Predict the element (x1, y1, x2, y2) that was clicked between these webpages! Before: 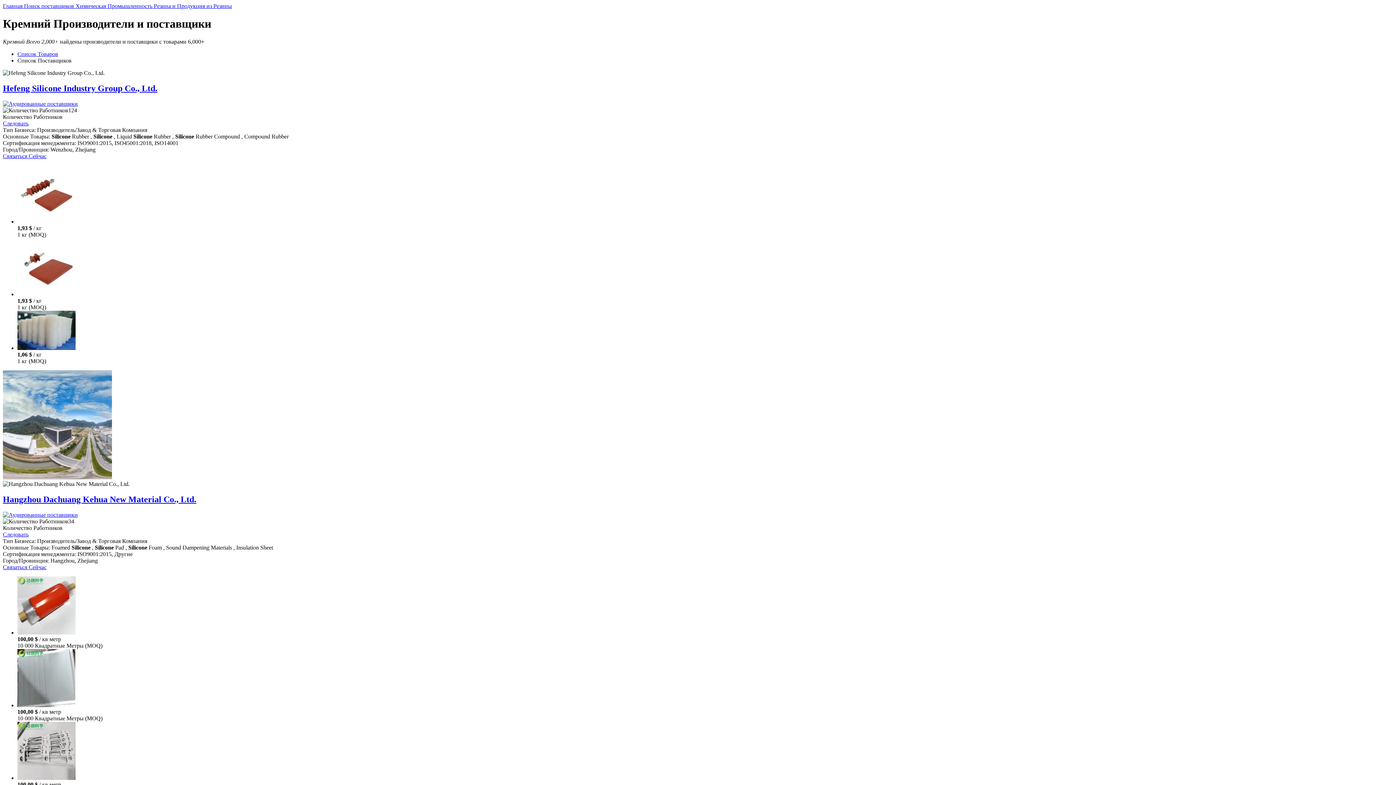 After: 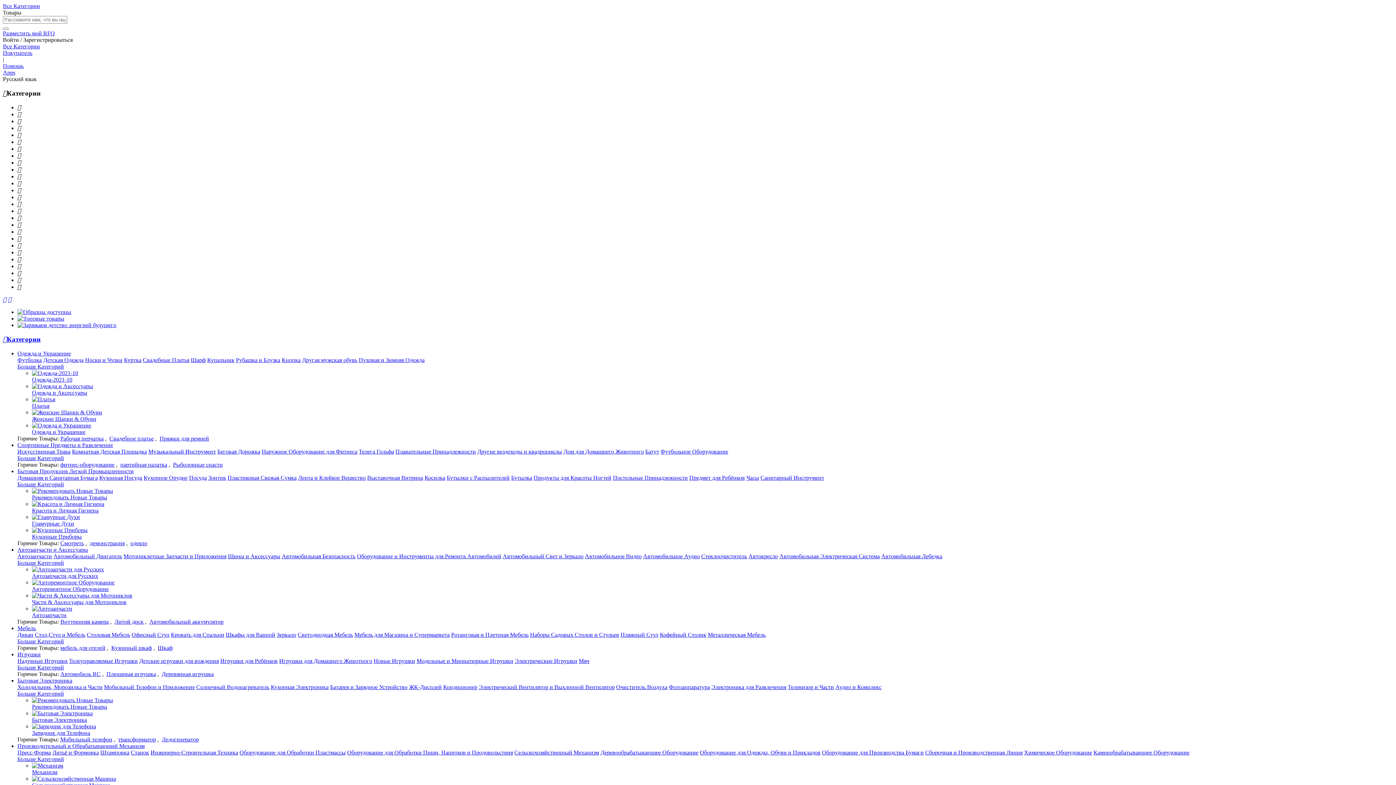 Action: label: Главная  bbox: (2, 2, 24, 9)